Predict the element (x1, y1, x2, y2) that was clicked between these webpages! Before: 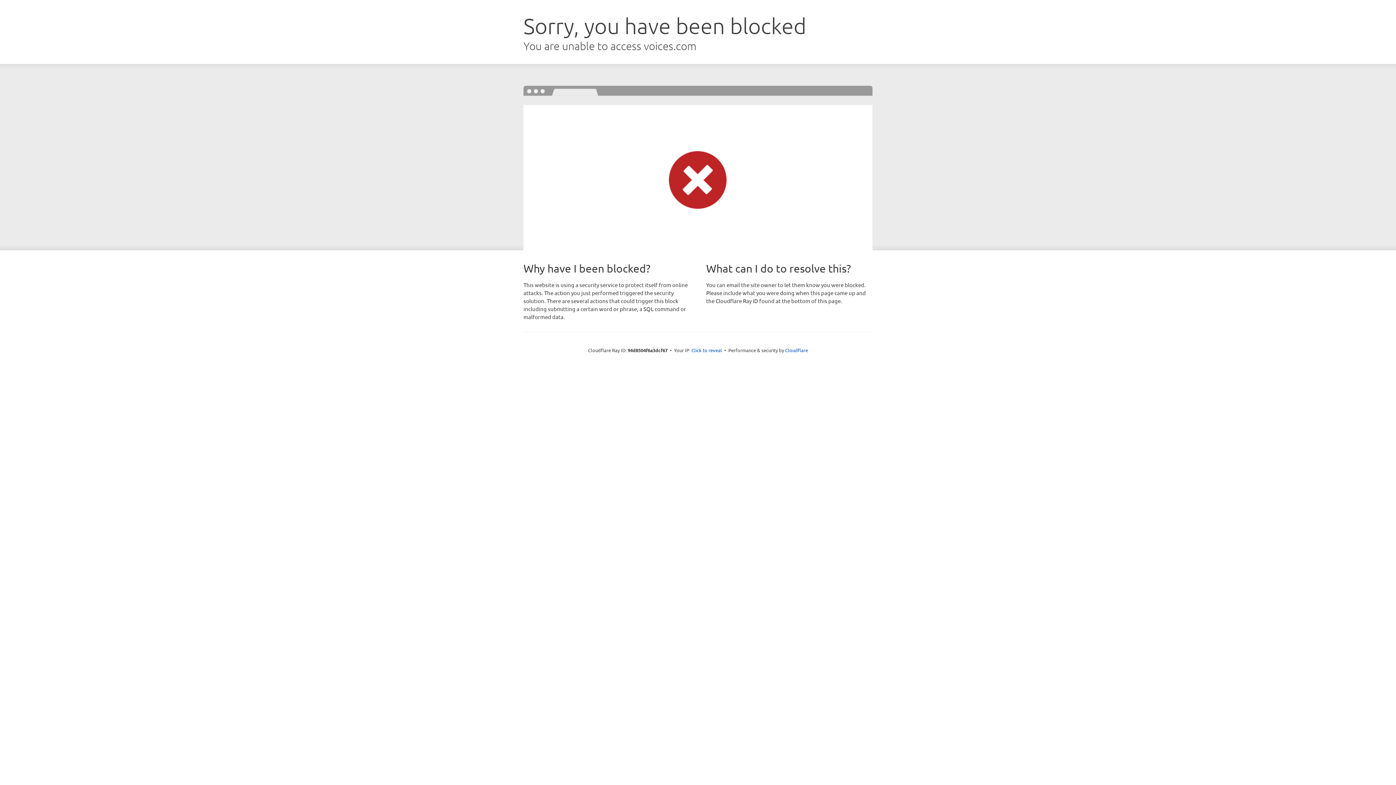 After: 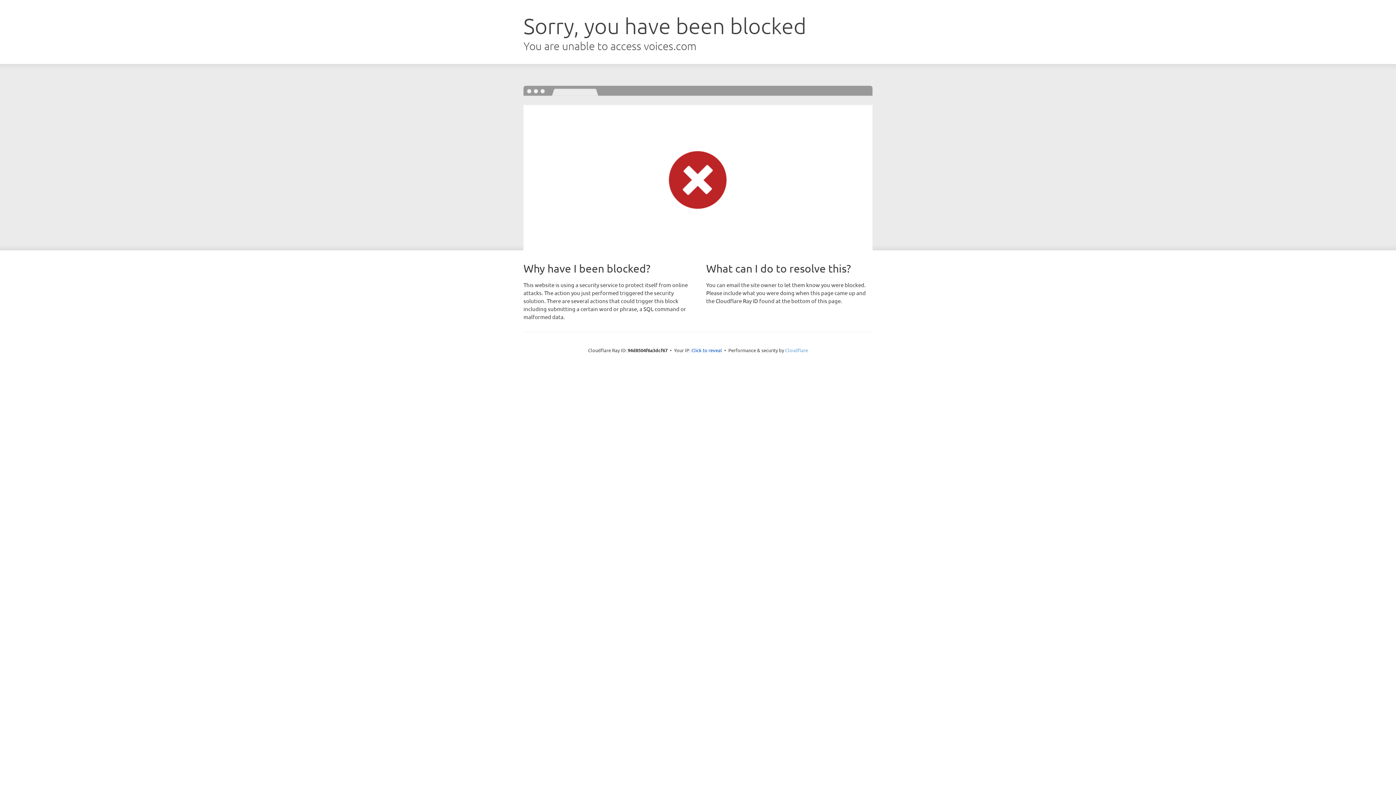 Action: bbox: (785, 347, 808, 353) label: Cloudflare